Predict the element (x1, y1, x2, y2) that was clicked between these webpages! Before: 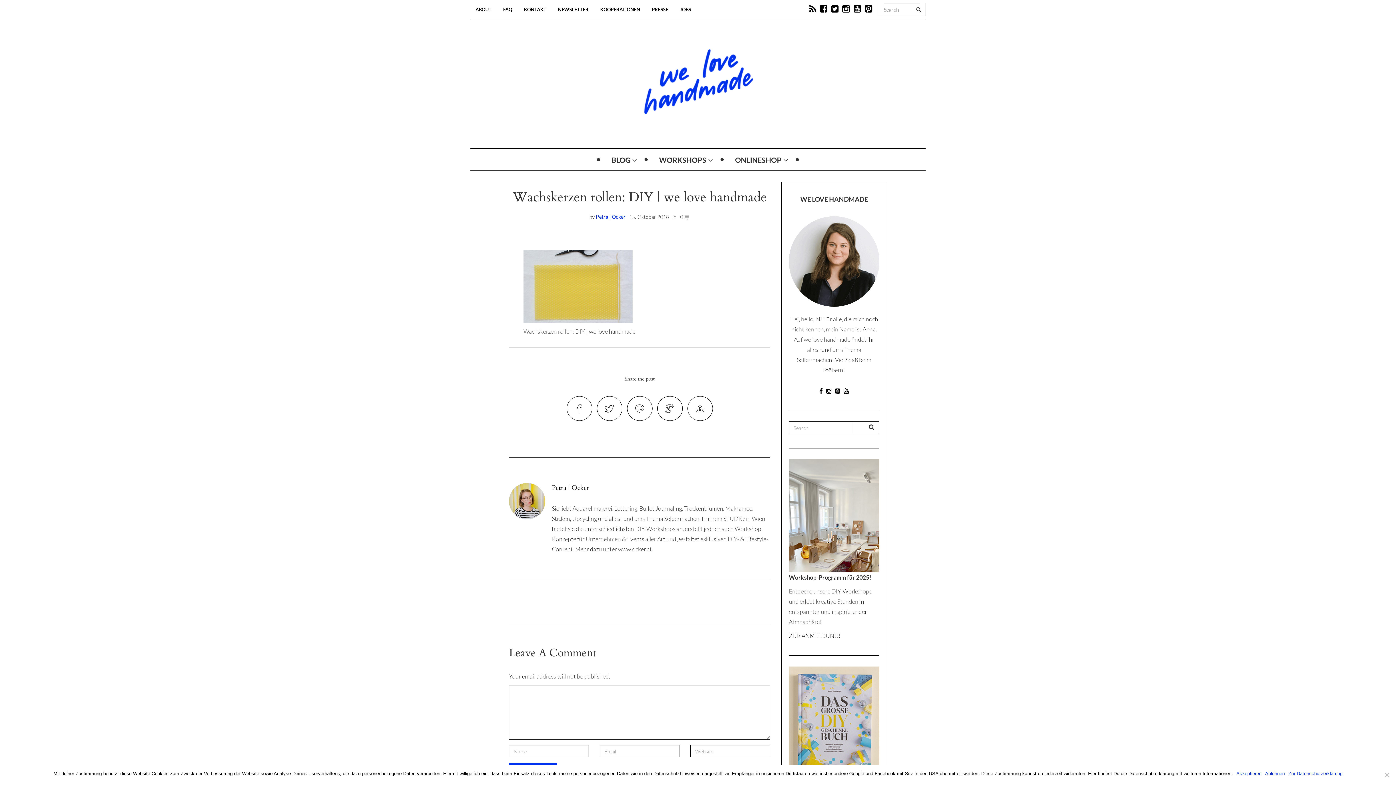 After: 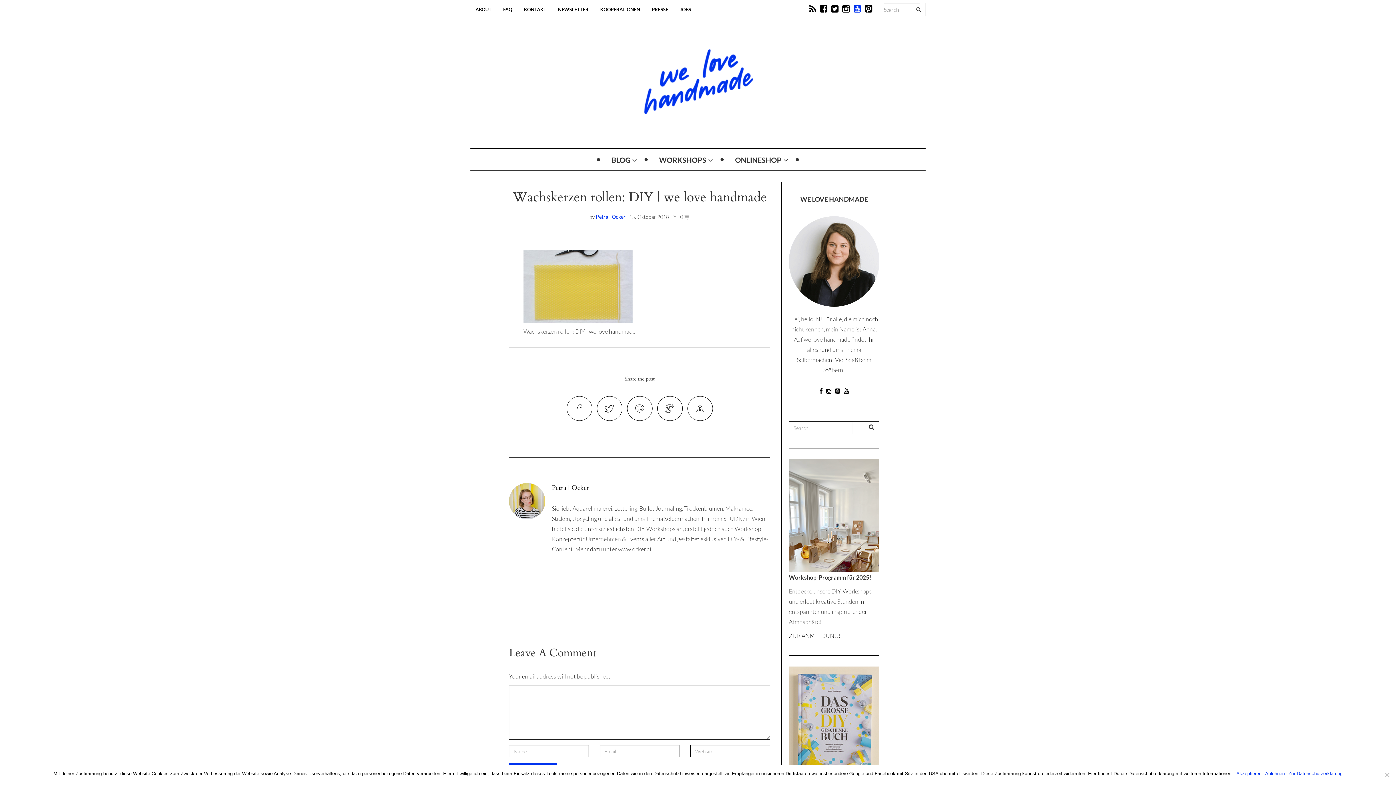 Action: bbox: (853, 3, 861, 13)